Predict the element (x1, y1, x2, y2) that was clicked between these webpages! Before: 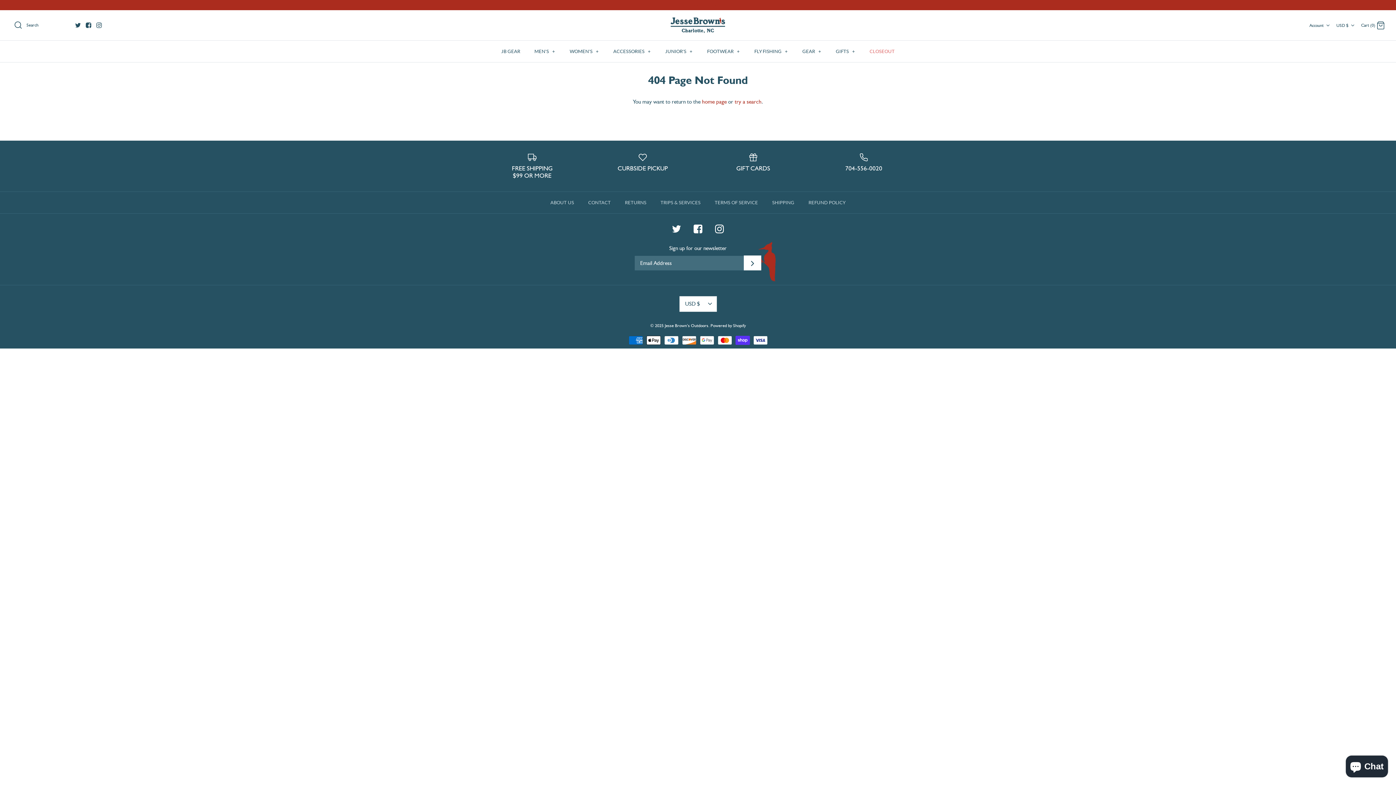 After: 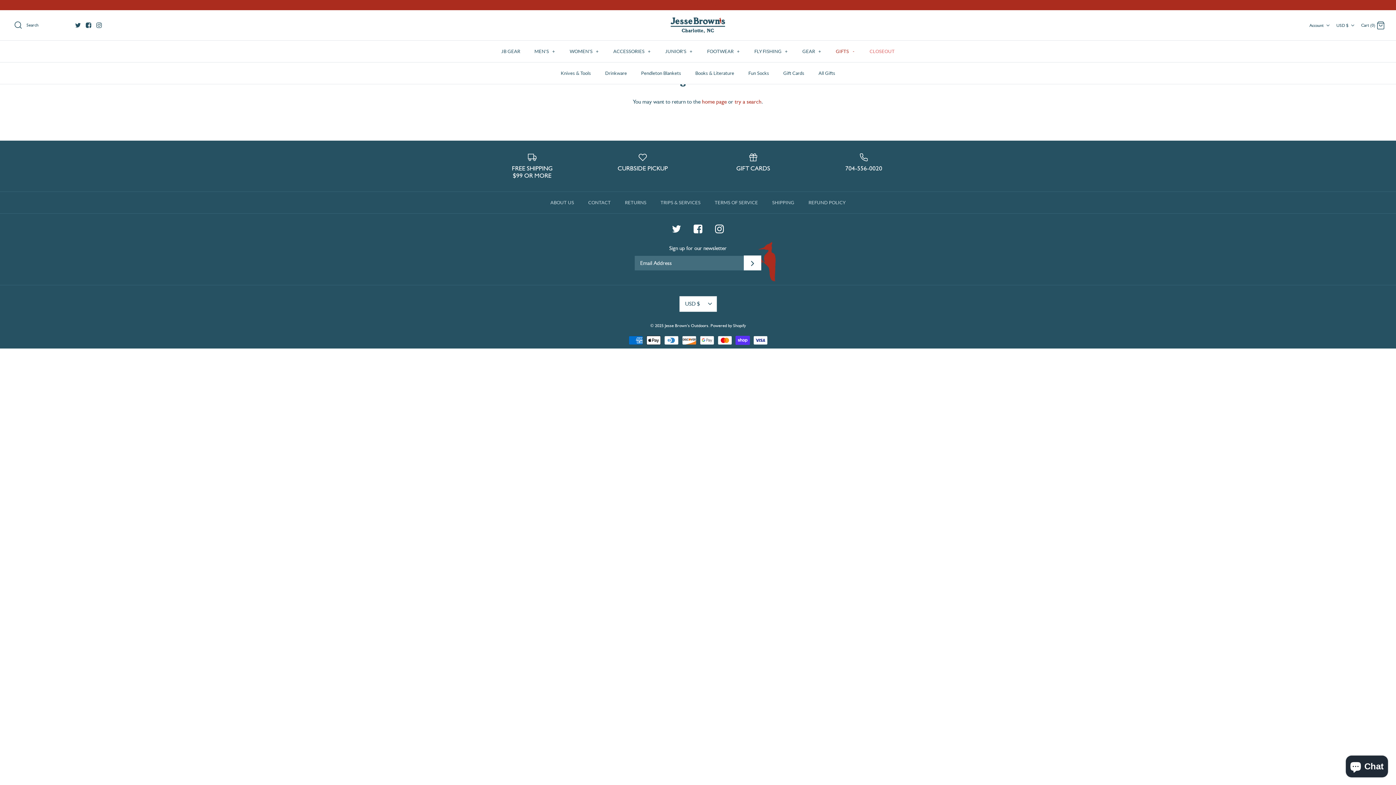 Action: label: GIFTS + bbox: (829, 40, 862, 62)